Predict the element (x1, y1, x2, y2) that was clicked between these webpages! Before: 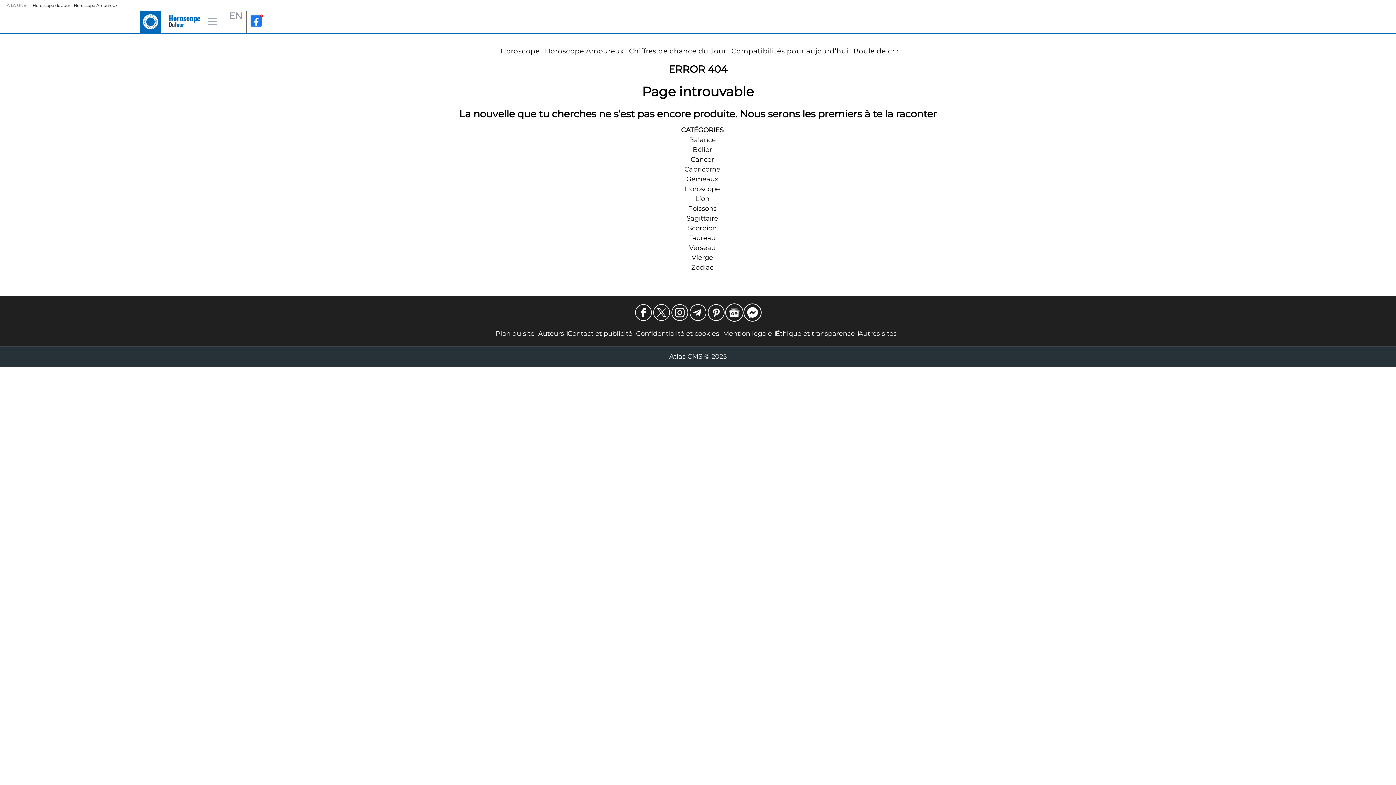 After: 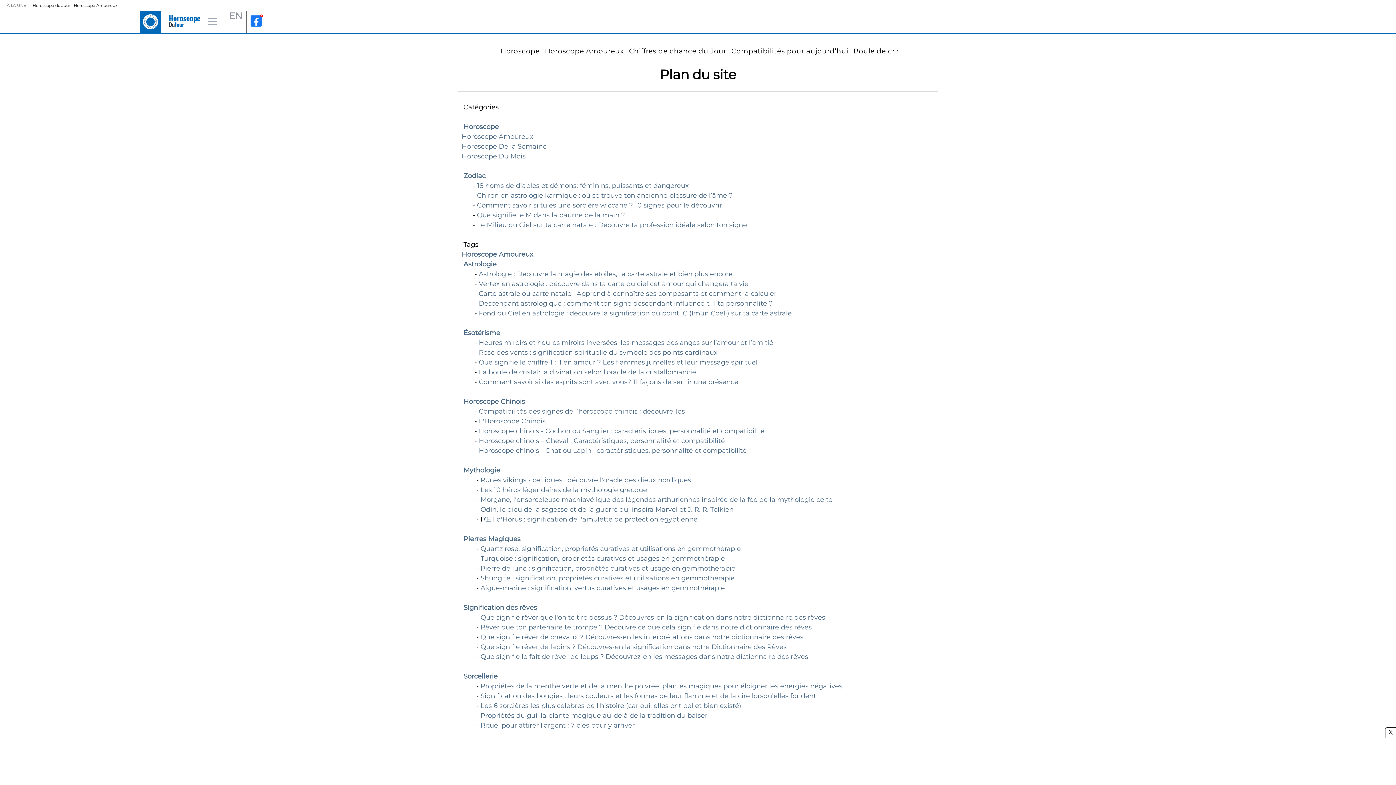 Action: bbox: (495, 329, 538, 338) label: Plan du site